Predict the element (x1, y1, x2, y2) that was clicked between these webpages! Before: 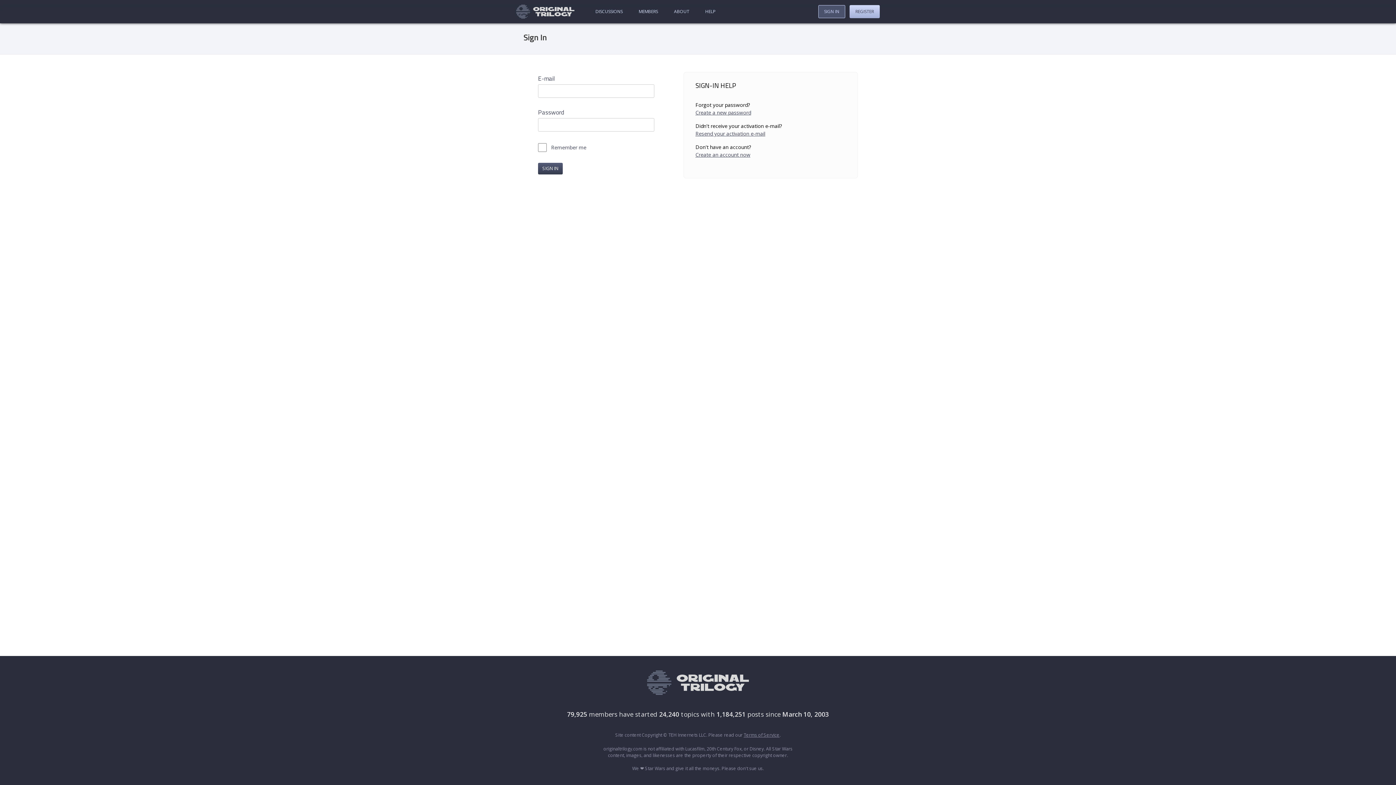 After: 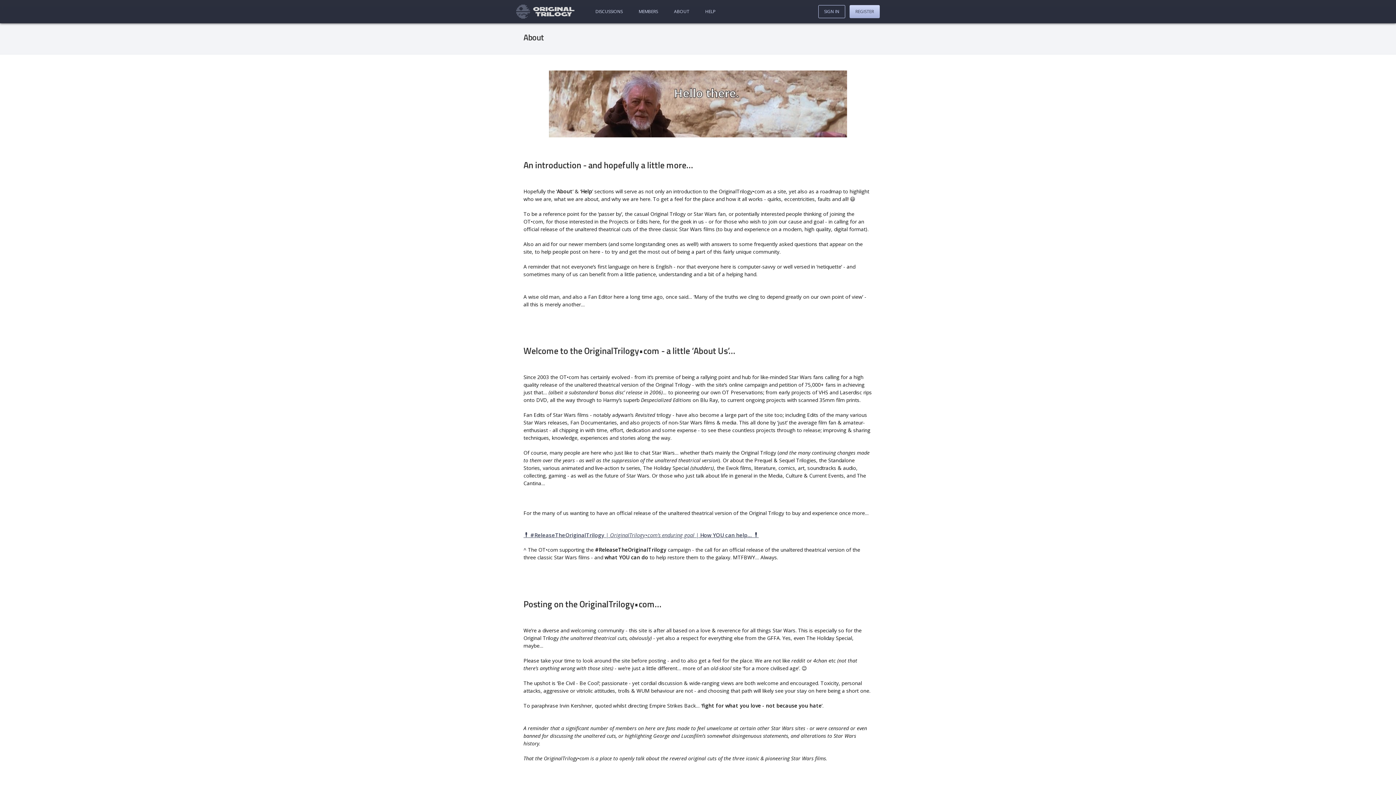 Action: bbox: (670, 6, 693, 16) label: ABOUT